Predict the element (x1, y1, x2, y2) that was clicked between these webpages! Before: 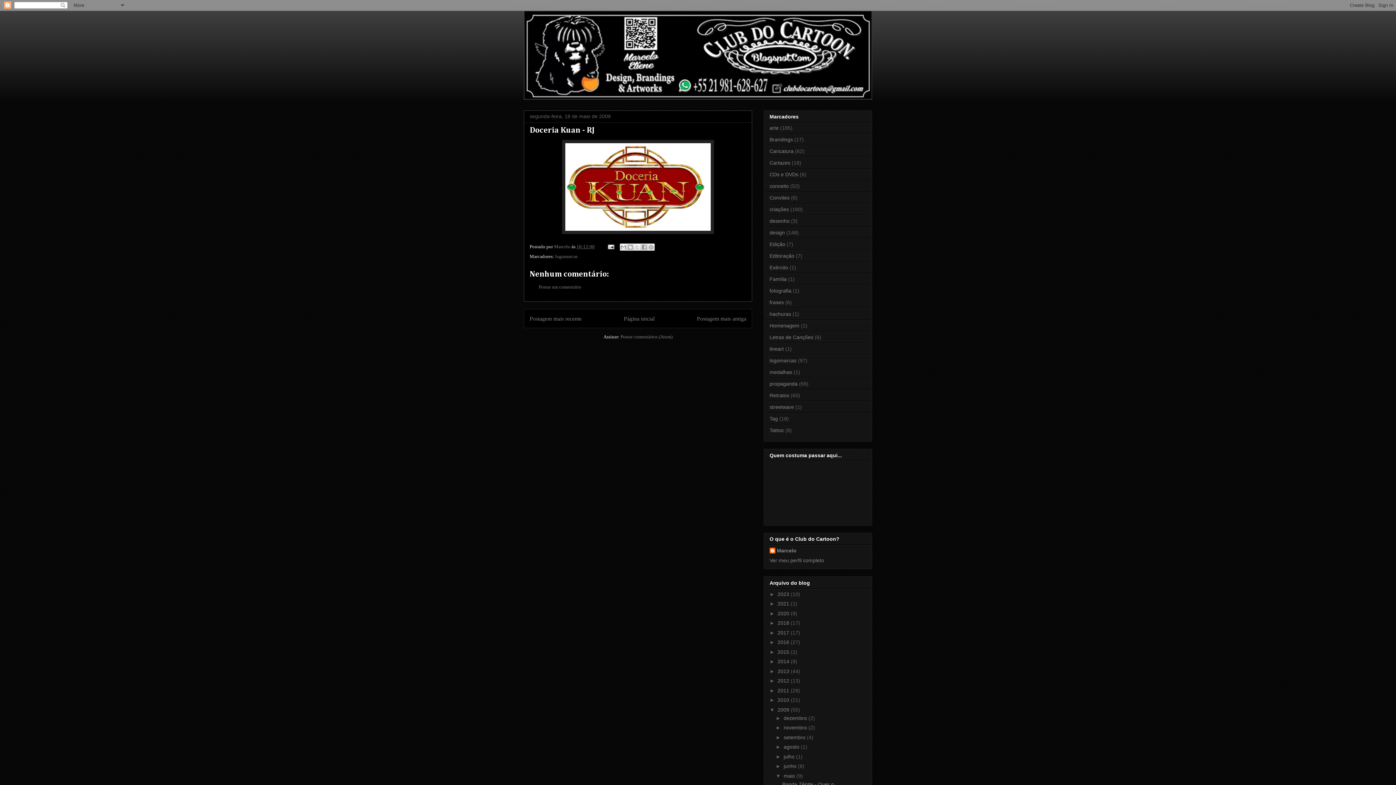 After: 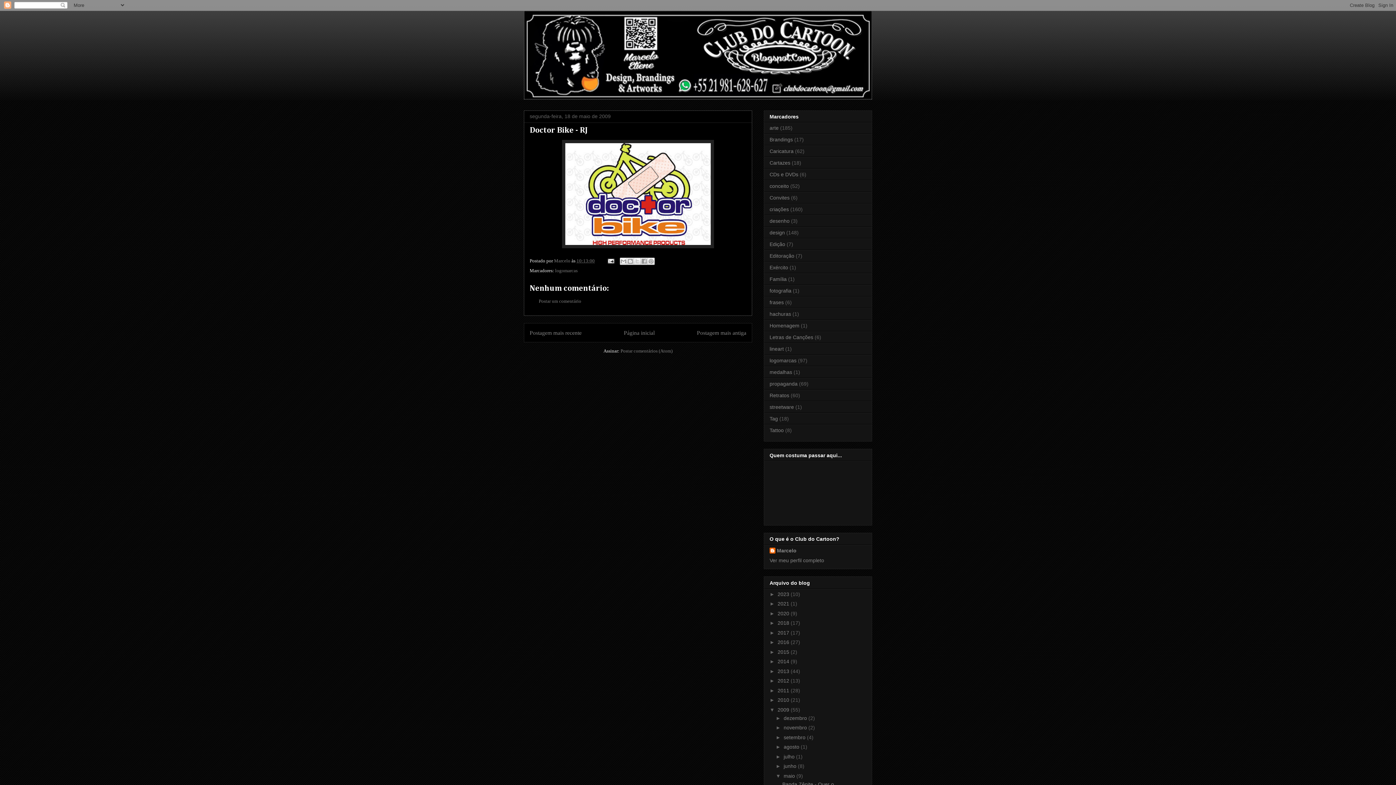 Action: bbox: (529, 315, 581, 321) label: Postagem mais recente